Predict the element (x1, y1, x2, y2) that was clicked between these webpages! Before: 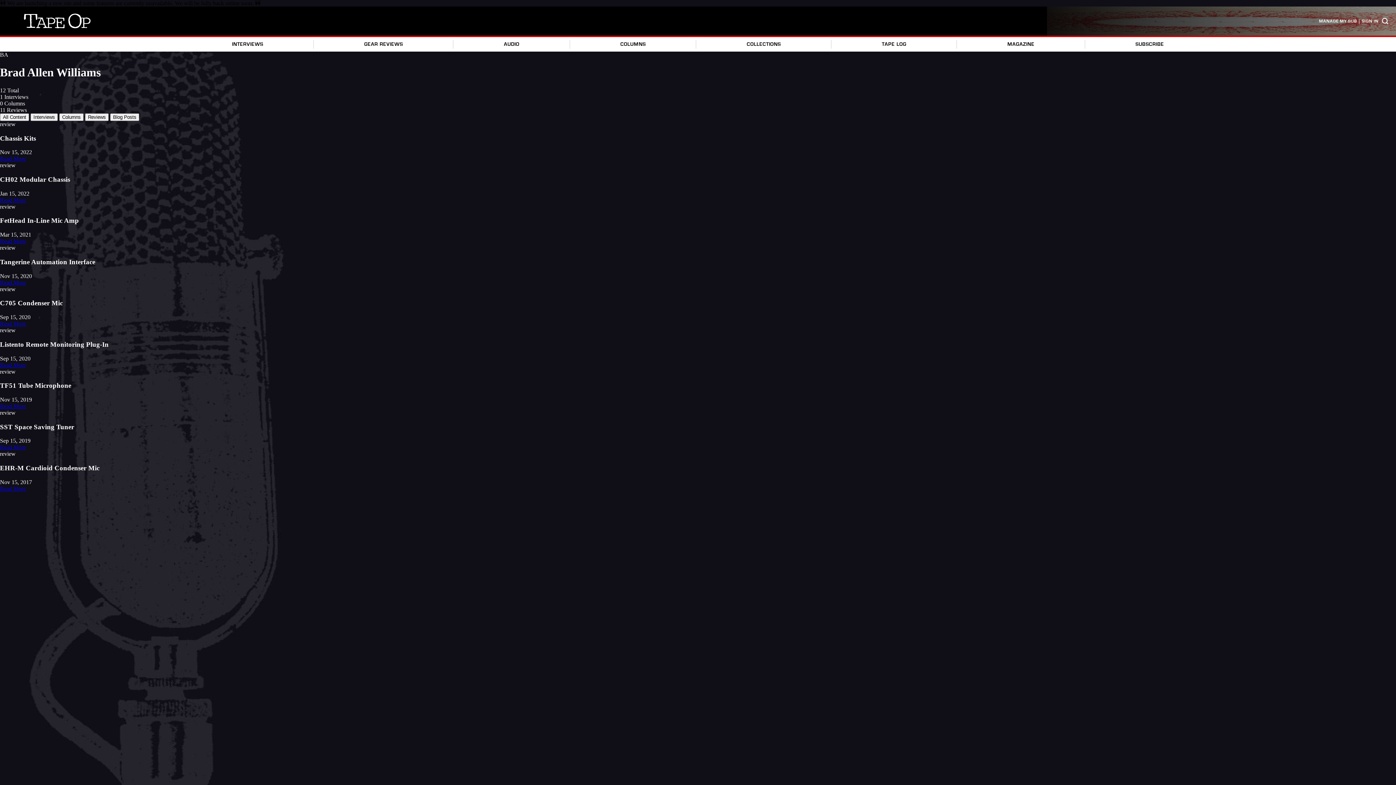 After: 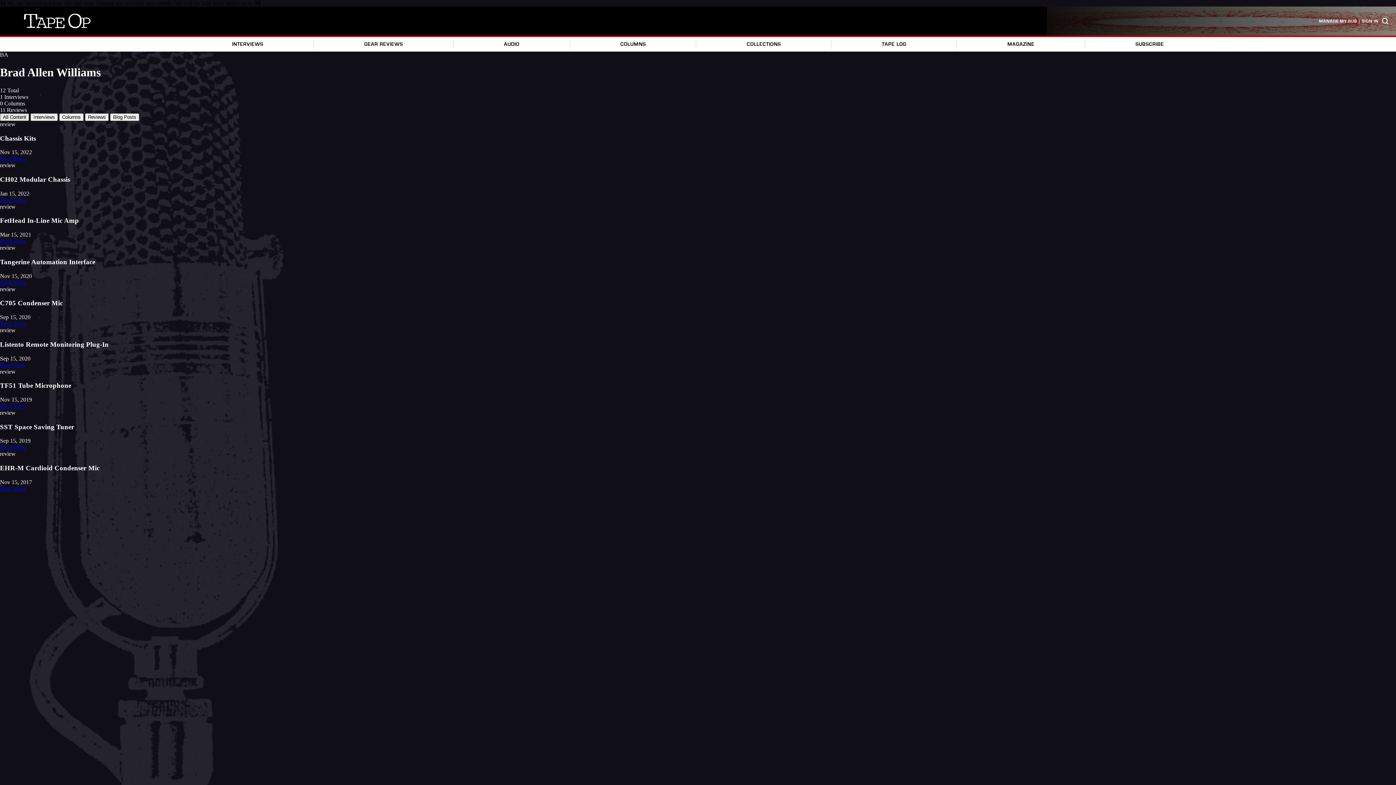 Action: label: All Content bbox: (0, 113, 29, 121)